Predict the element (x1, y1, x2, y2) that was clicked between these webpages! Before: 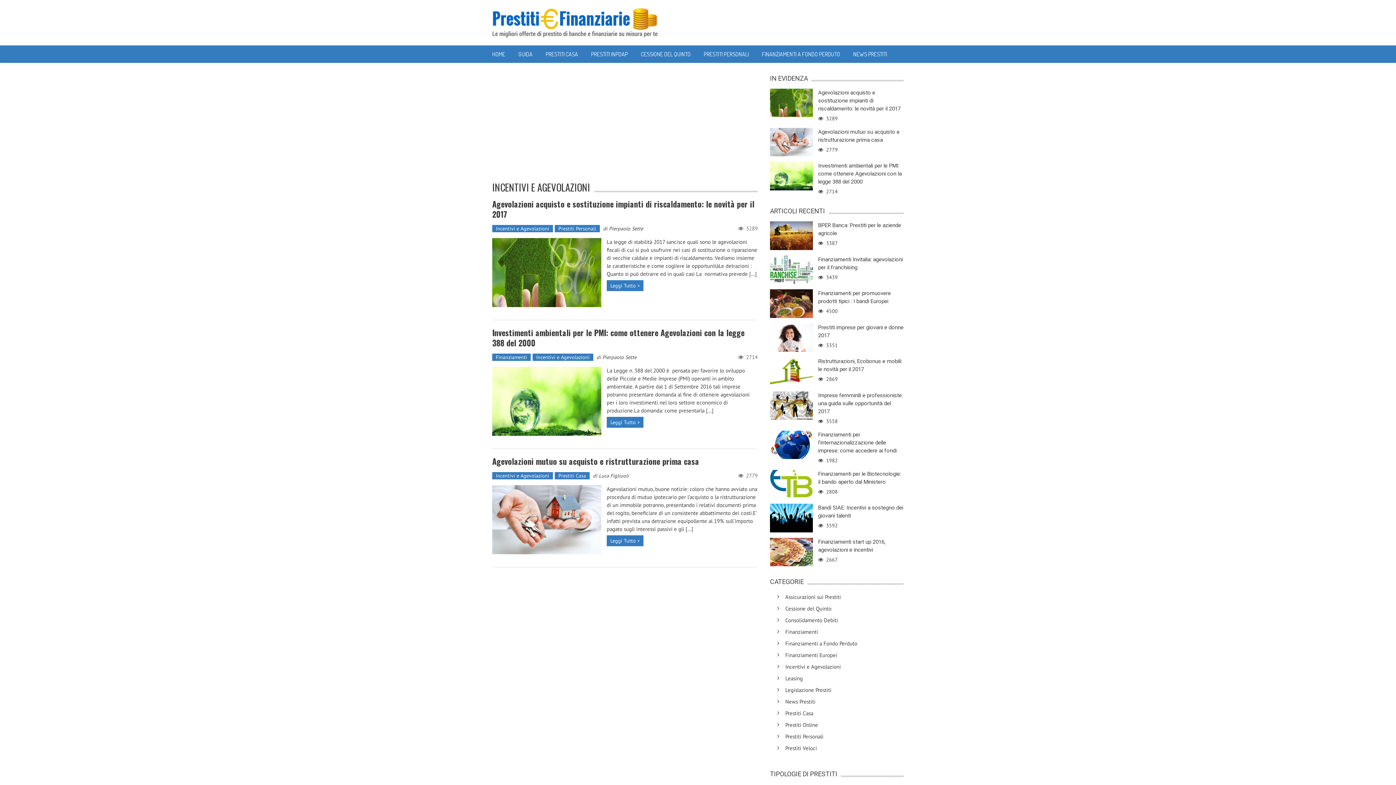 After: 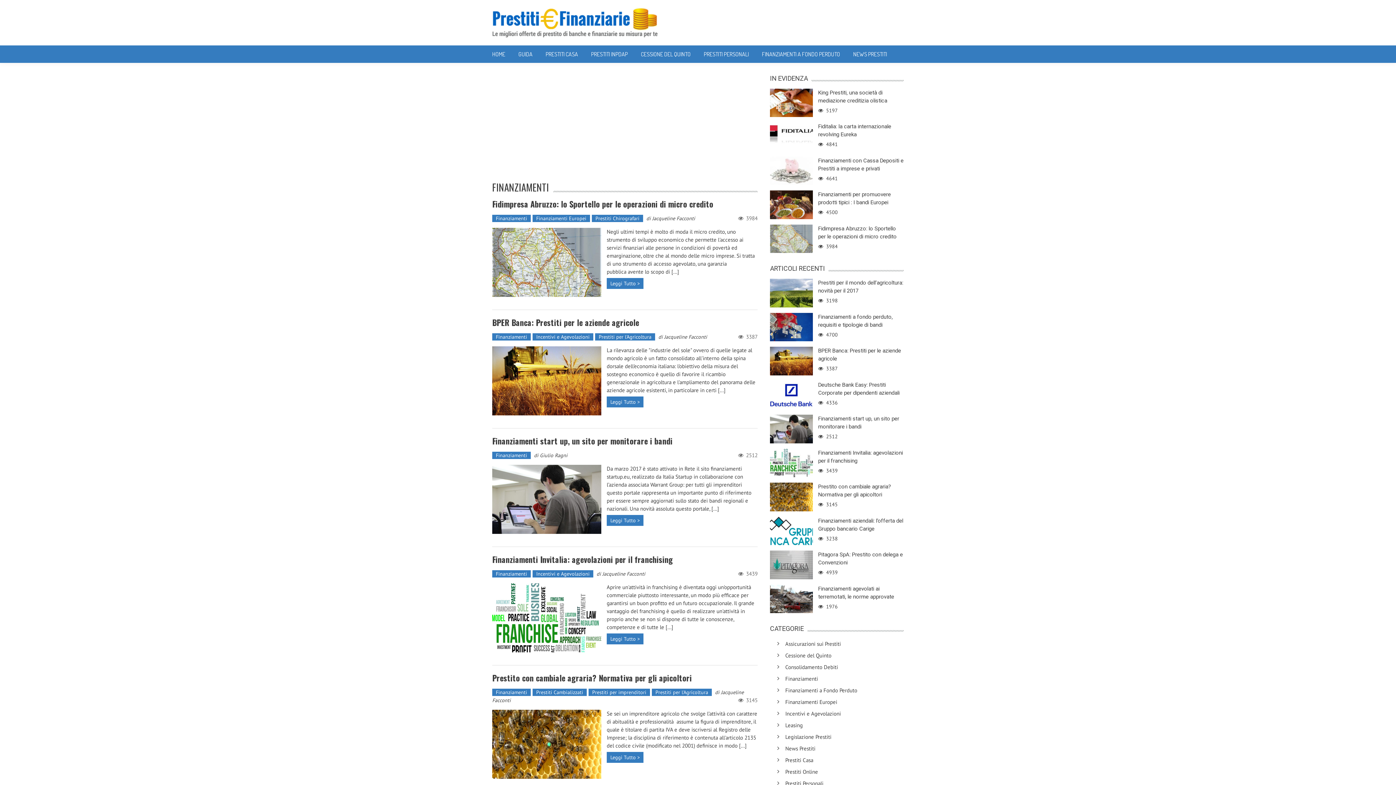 Action: label: Finanziamenti bbox: (785, 628, 818, 635)